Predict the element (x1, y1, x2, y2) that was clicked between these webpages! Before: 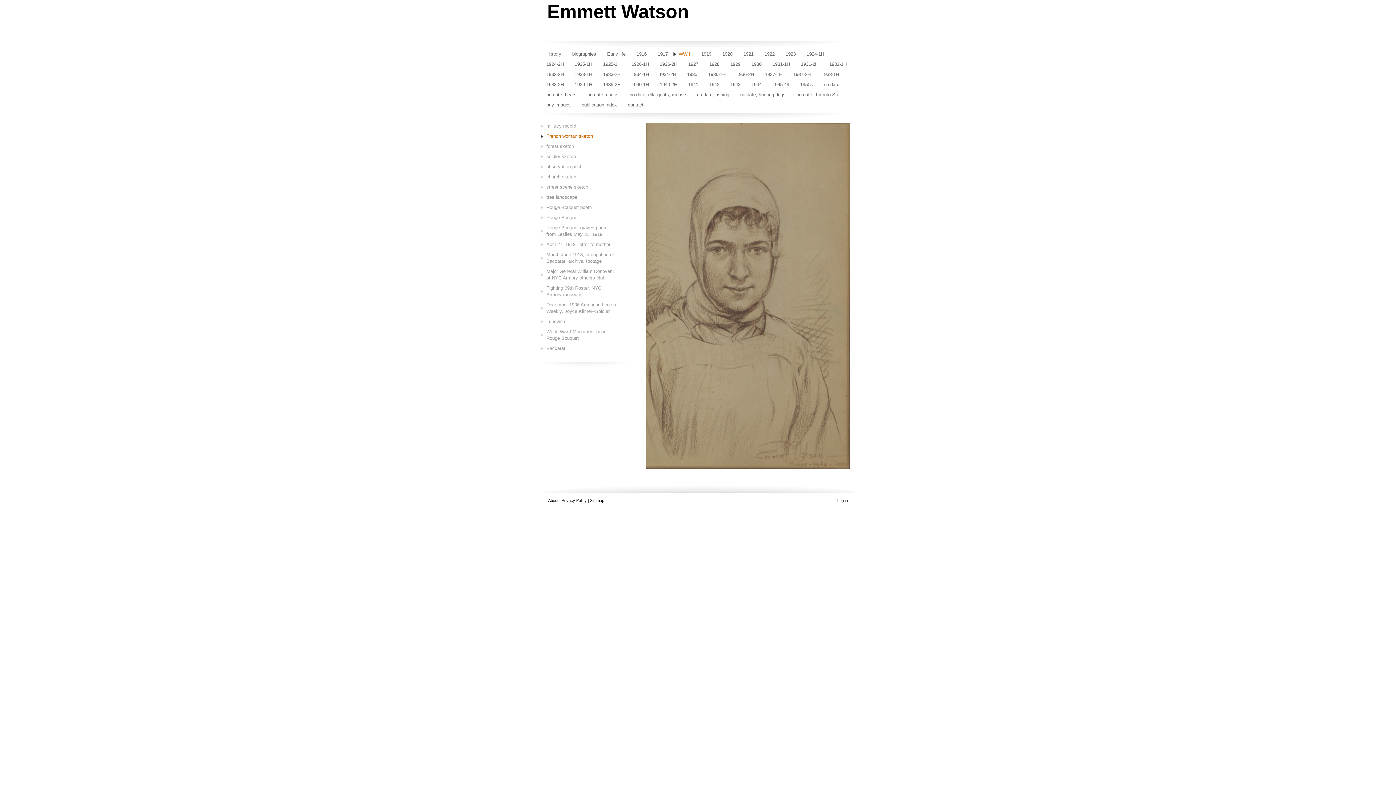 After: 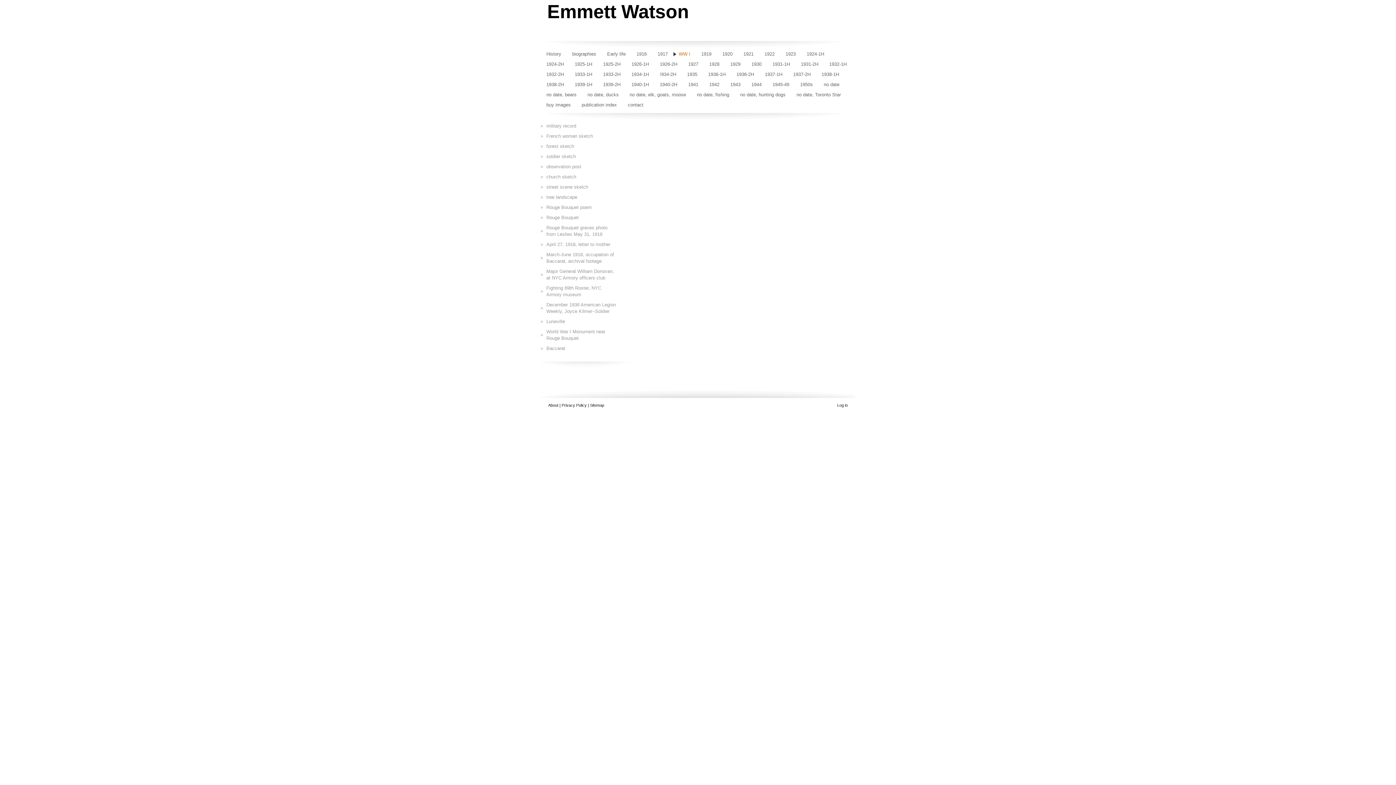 Action: label: WW I bbox: (673, 49, 696, 59)